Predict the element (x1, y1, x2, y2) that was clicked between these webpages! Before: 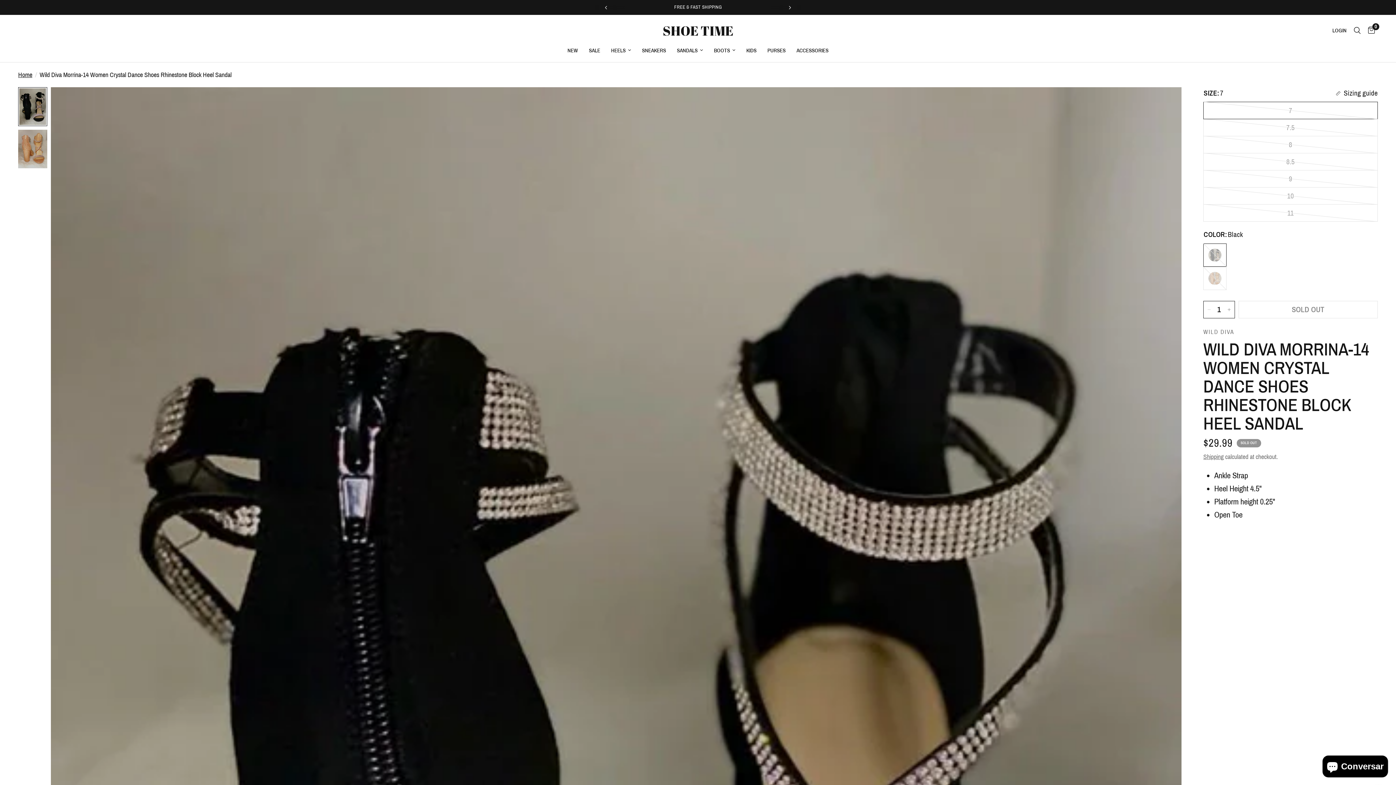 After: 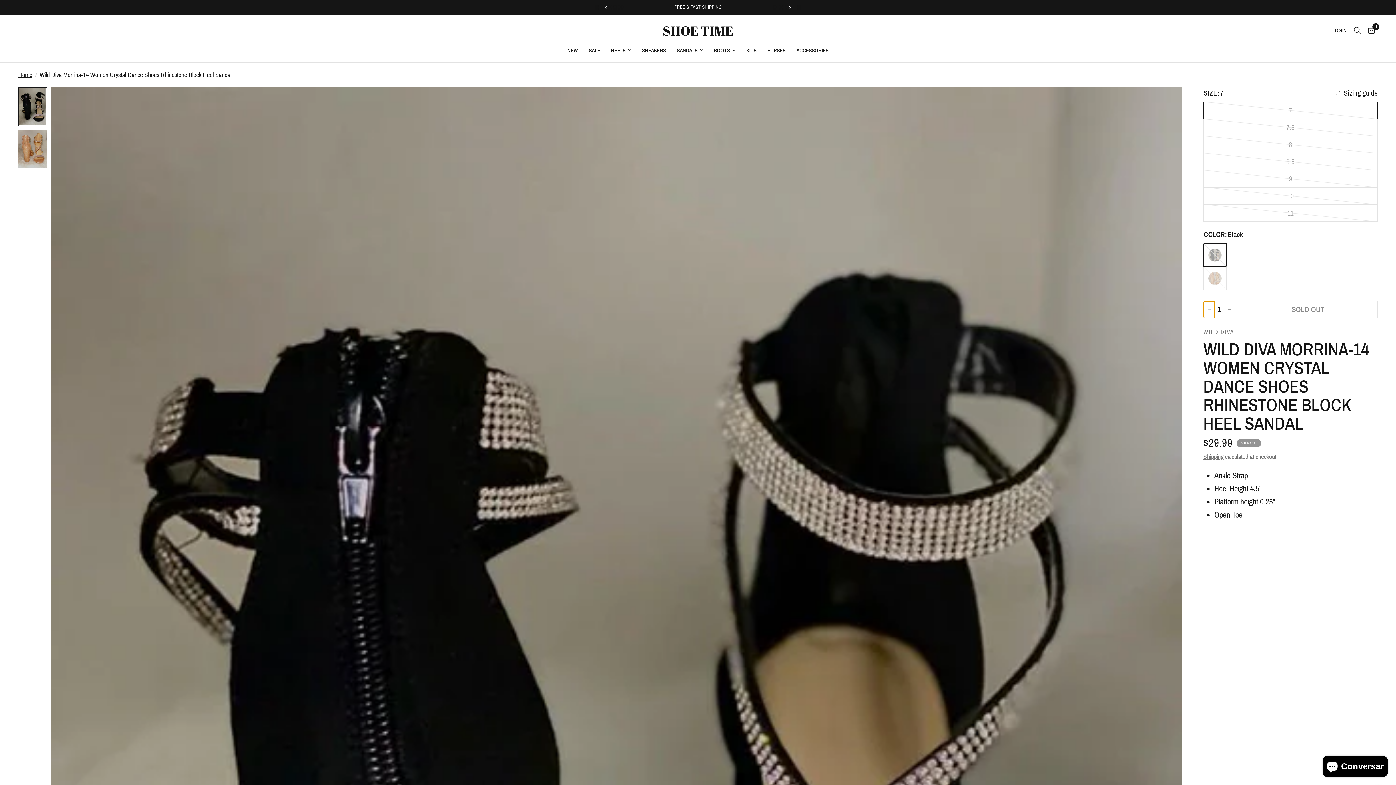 Action: label: Decrease quantity for Wild Diva Morrina-14 Women Crystal Dance Shoes Rhinestone Block Heel Sandal bbox: (1204, 301, 1214, 318)